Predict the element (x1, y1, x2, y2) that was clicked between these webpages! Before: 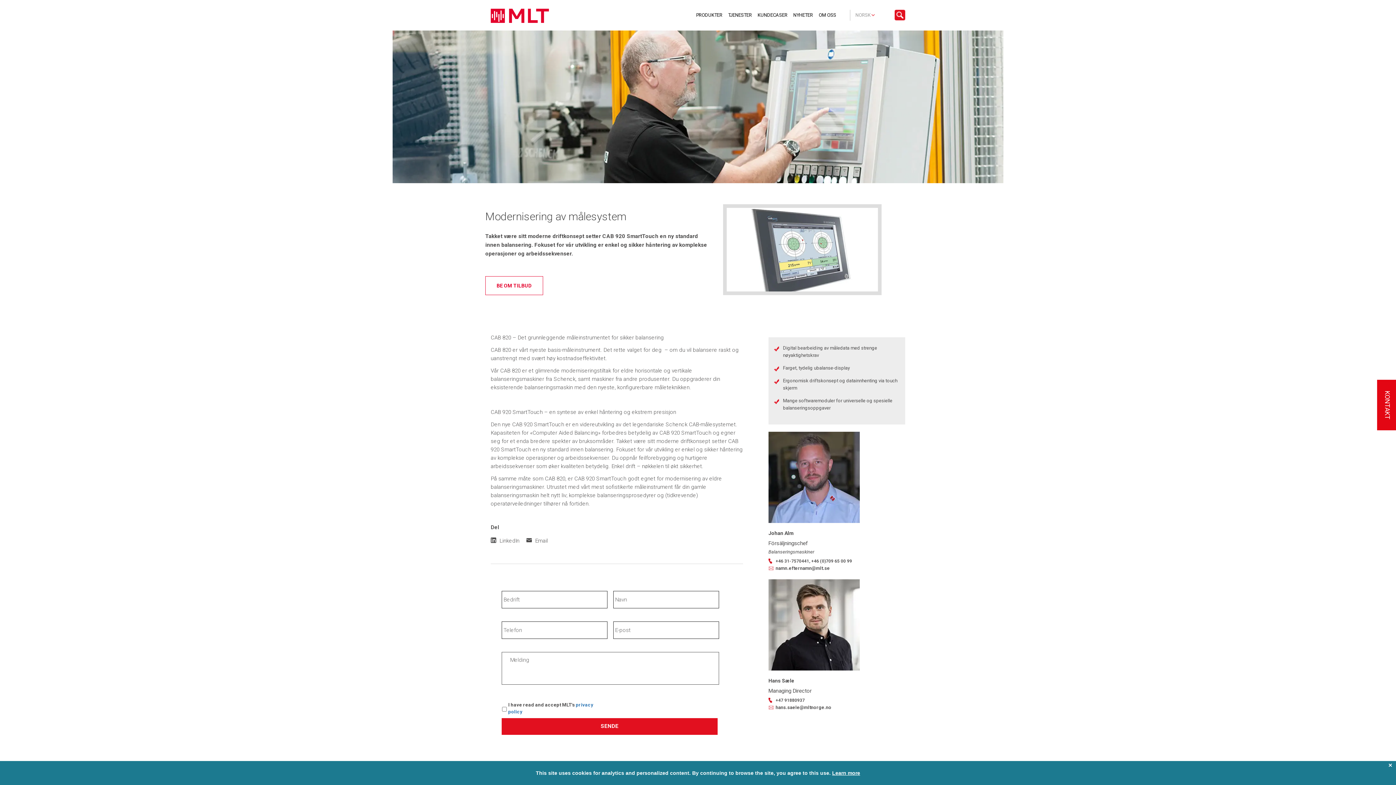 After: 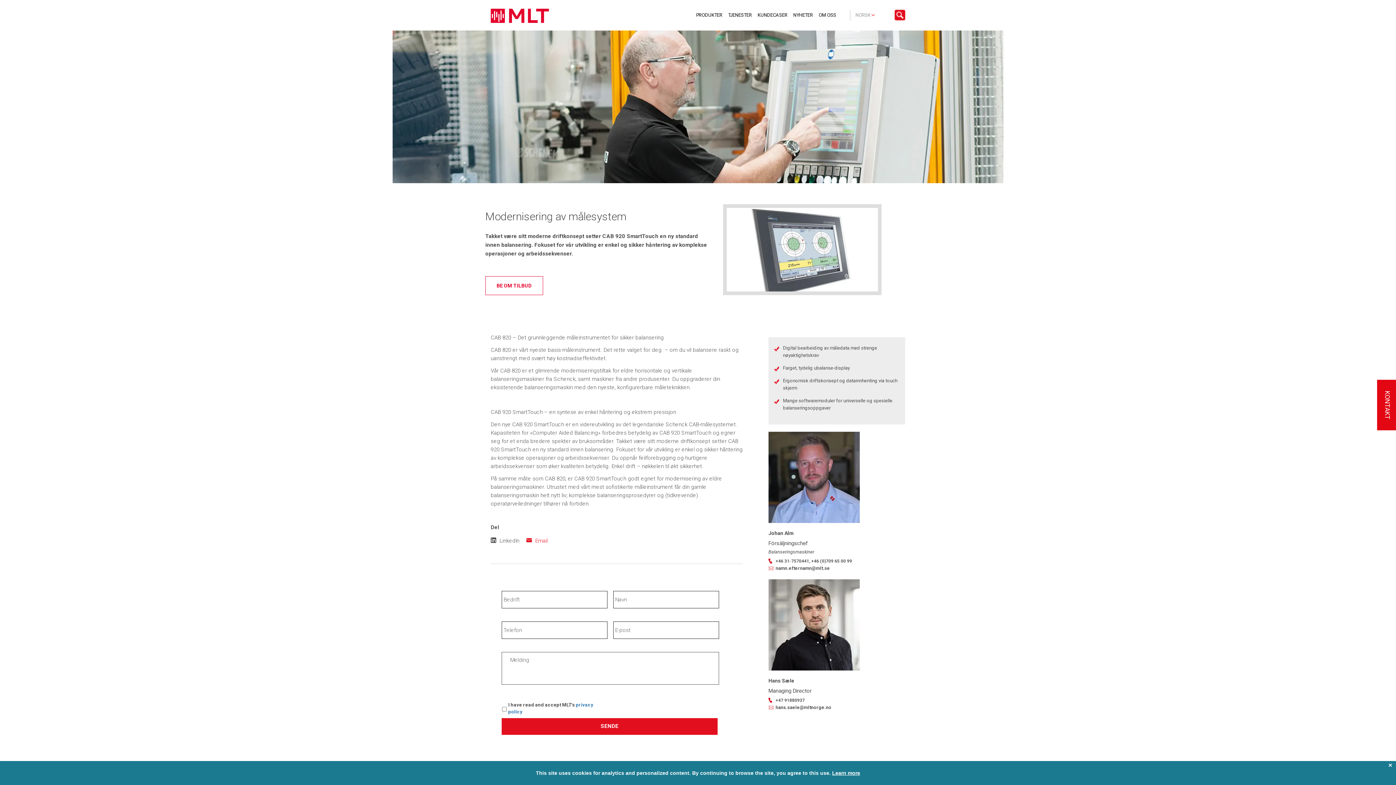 Action: bbox: (526, 537, 548, 544) label:  Email